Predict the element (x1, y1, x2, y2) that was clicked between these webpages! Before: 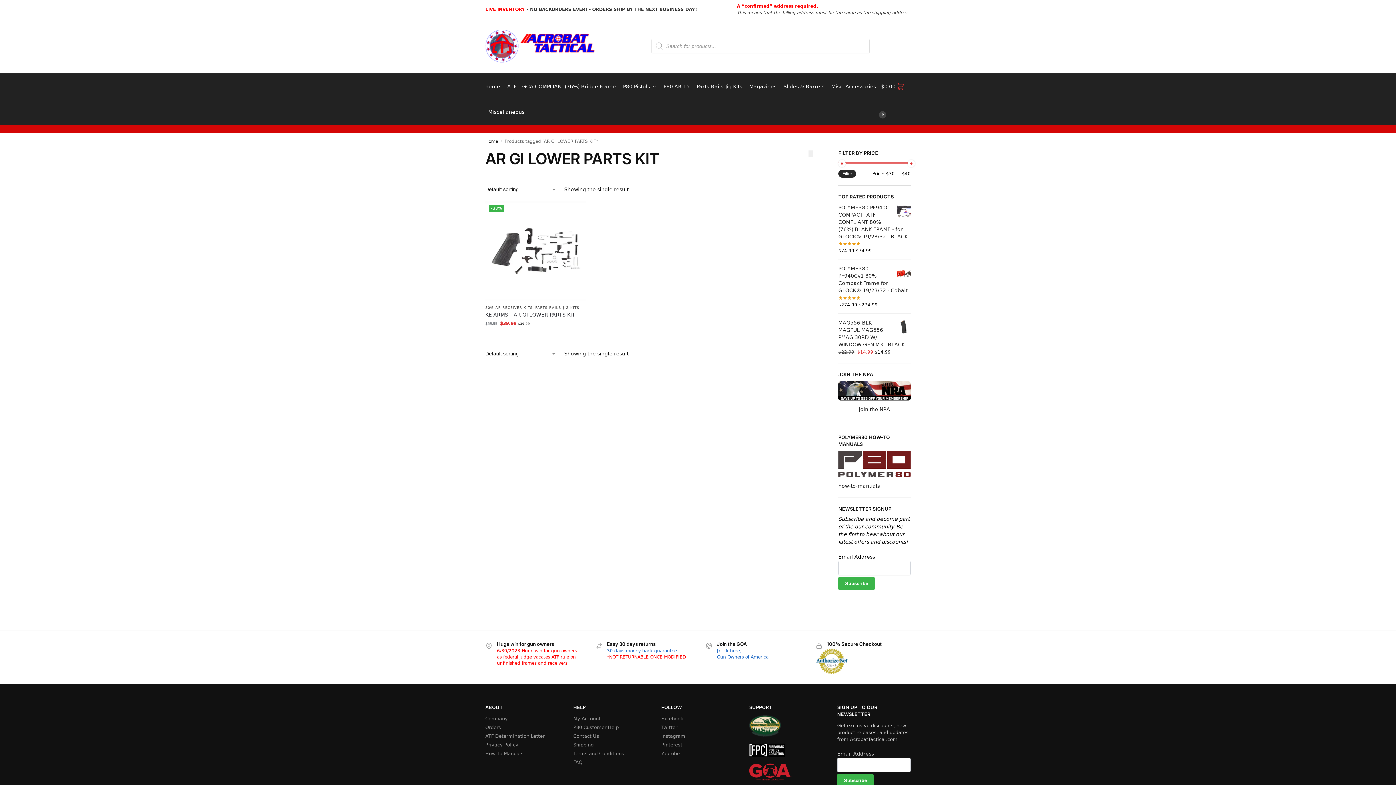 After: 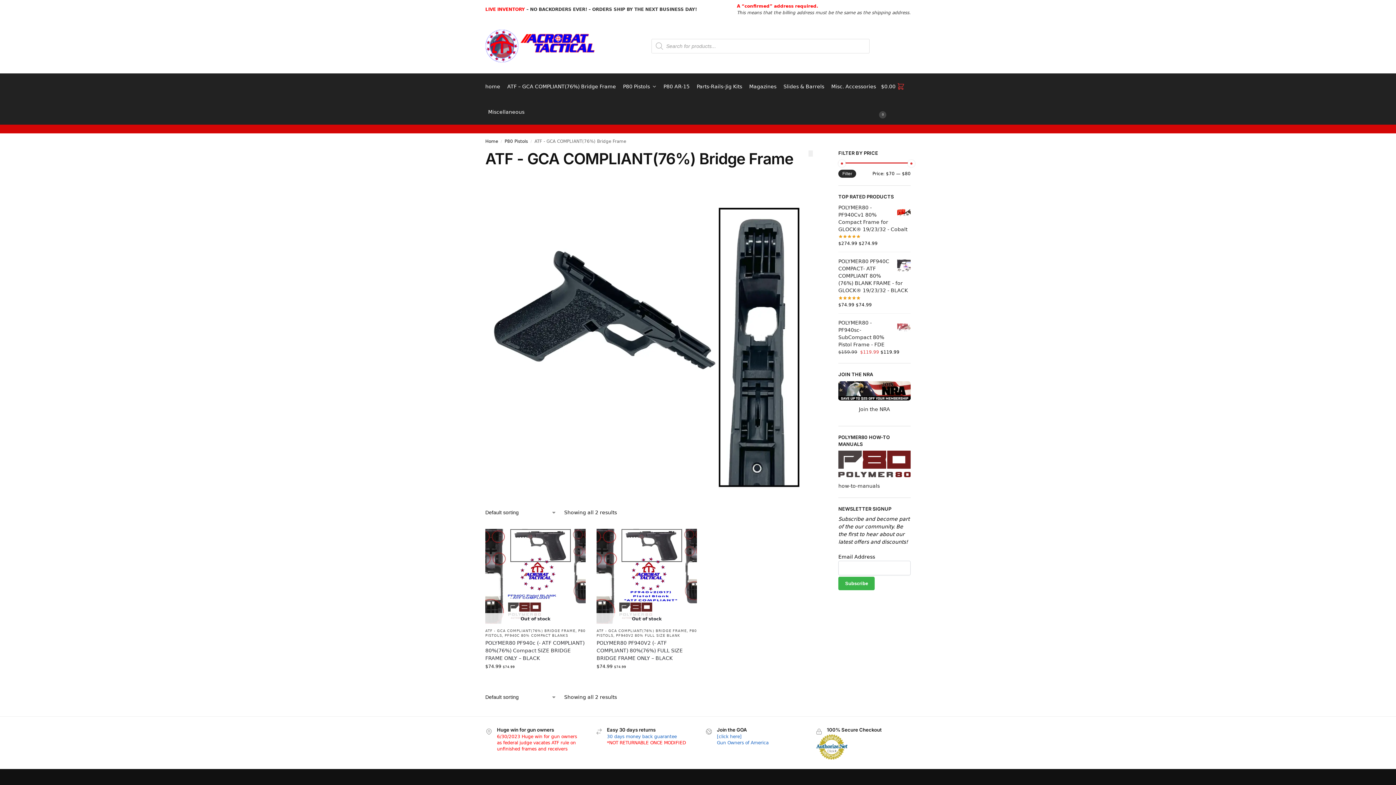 Action: label: ATF – GCA COMPLIANT(76%) Bridge Frame bbox: (504, 73, 618, 99)